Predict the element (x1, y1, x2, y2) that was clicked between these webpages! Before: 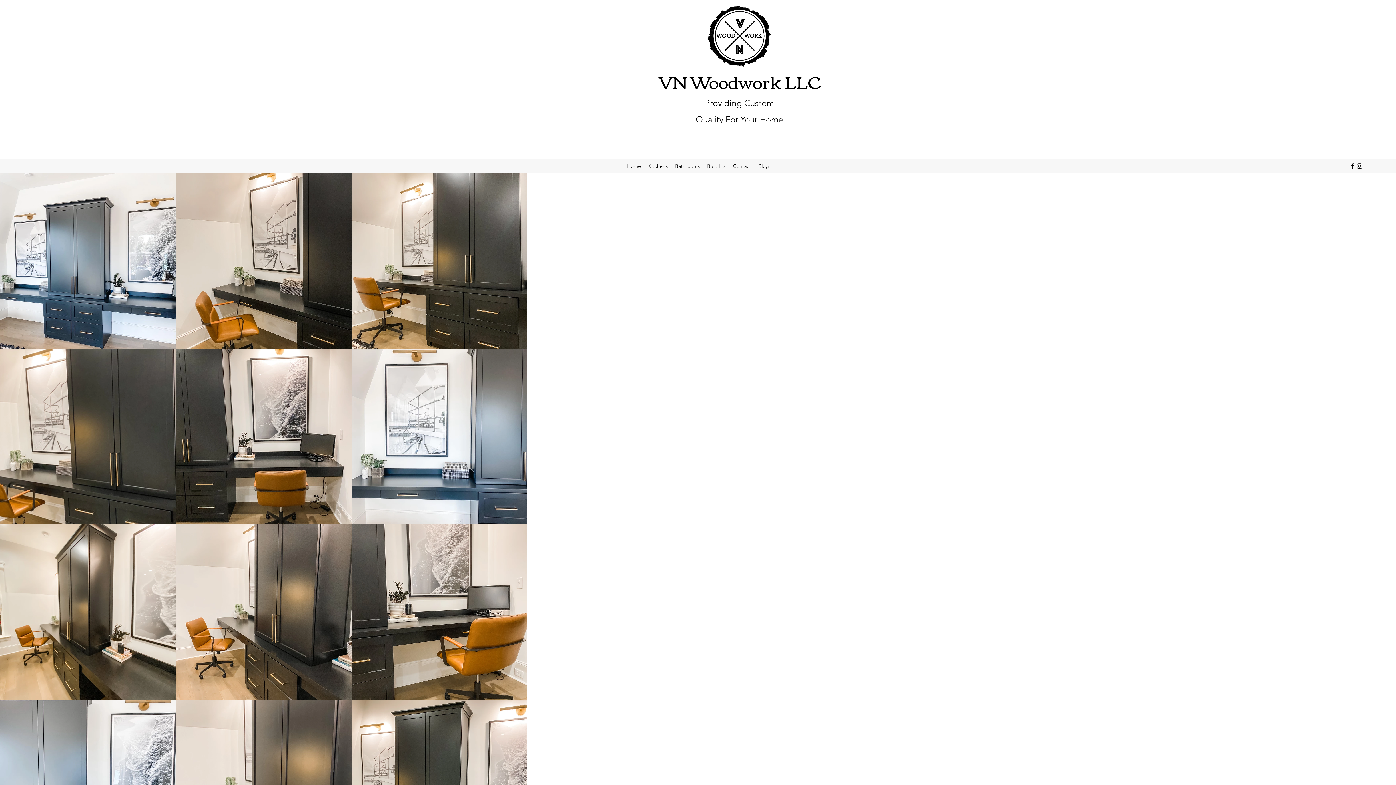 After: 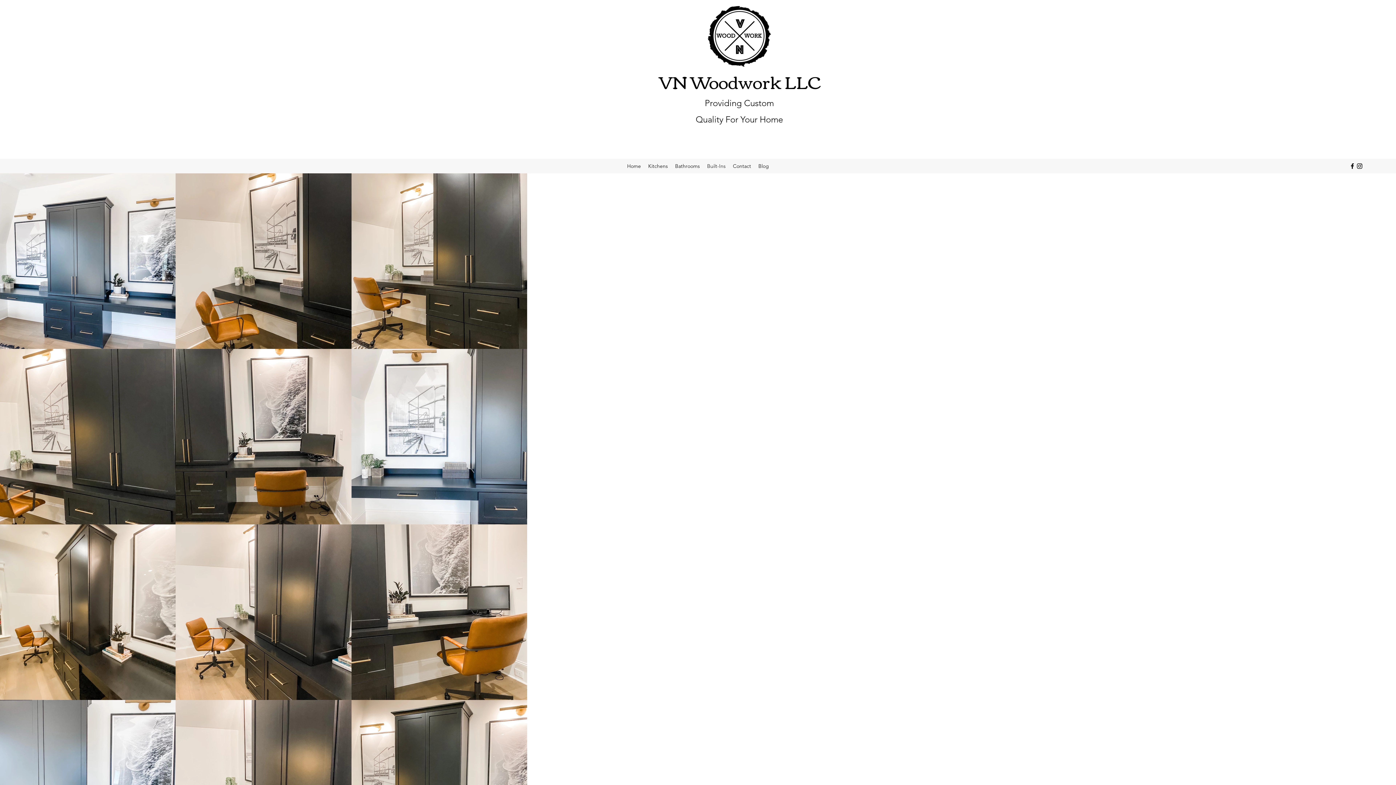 Action: label: Built-Ins bbox: (703, 160, 729, 171)